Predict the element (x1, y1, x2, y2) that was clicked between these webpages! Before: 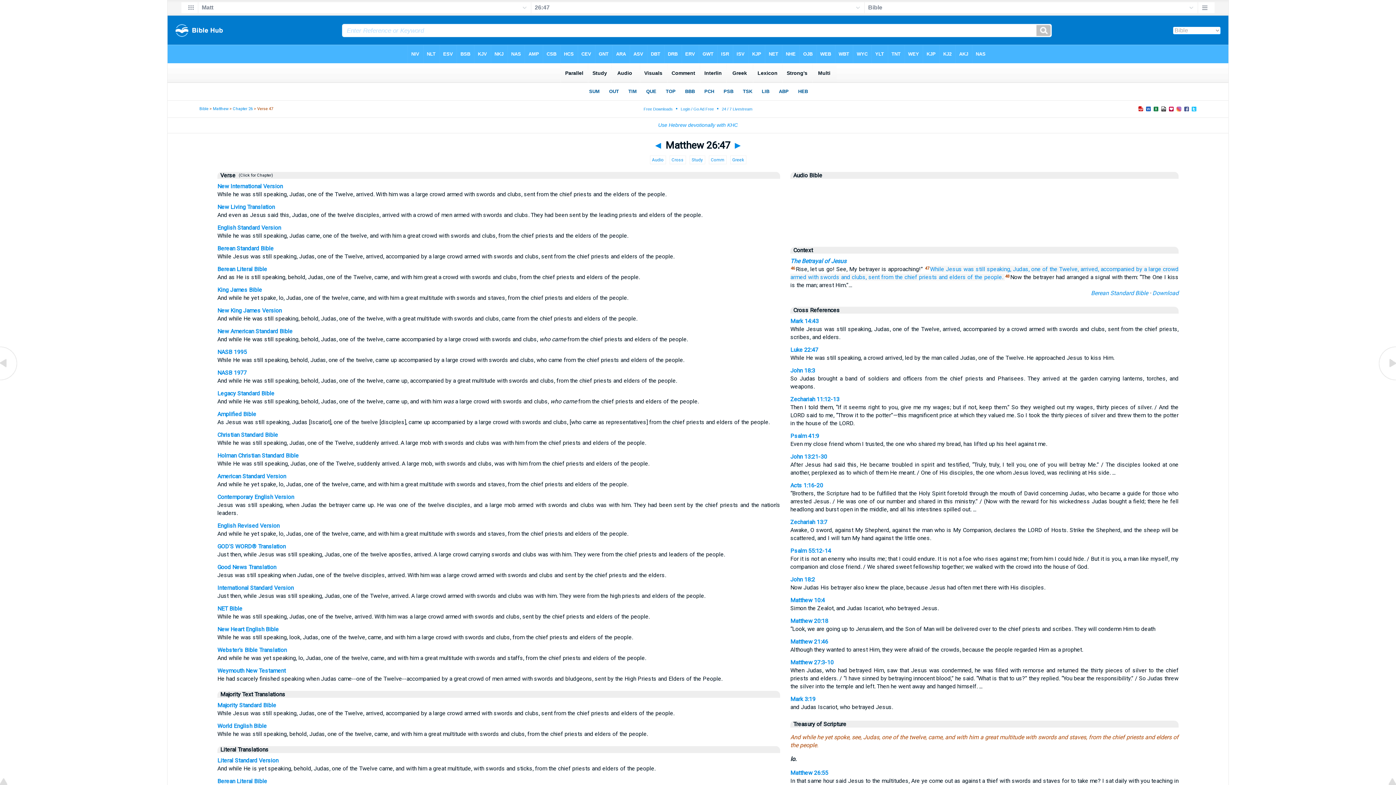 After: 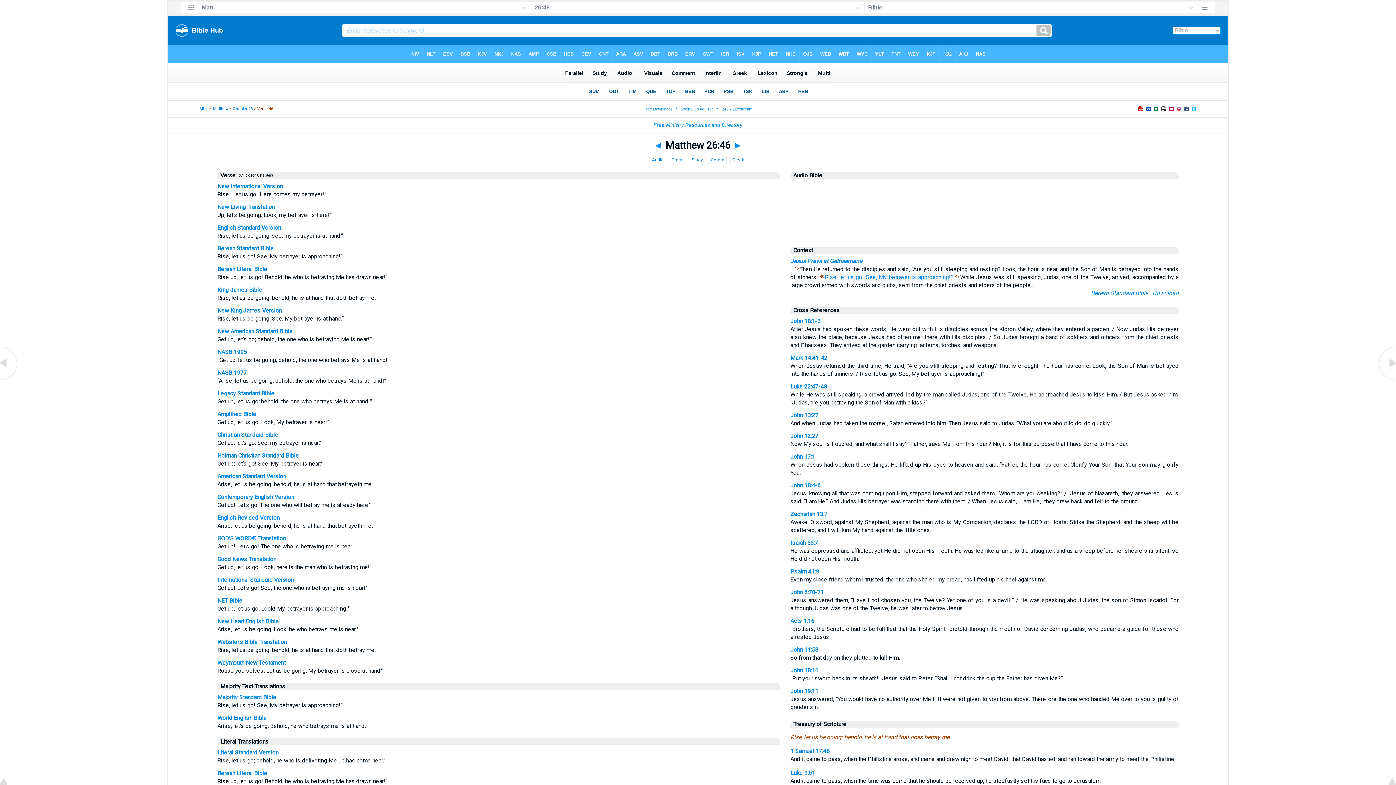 Action: bbox: (0, 376, 18, 383)